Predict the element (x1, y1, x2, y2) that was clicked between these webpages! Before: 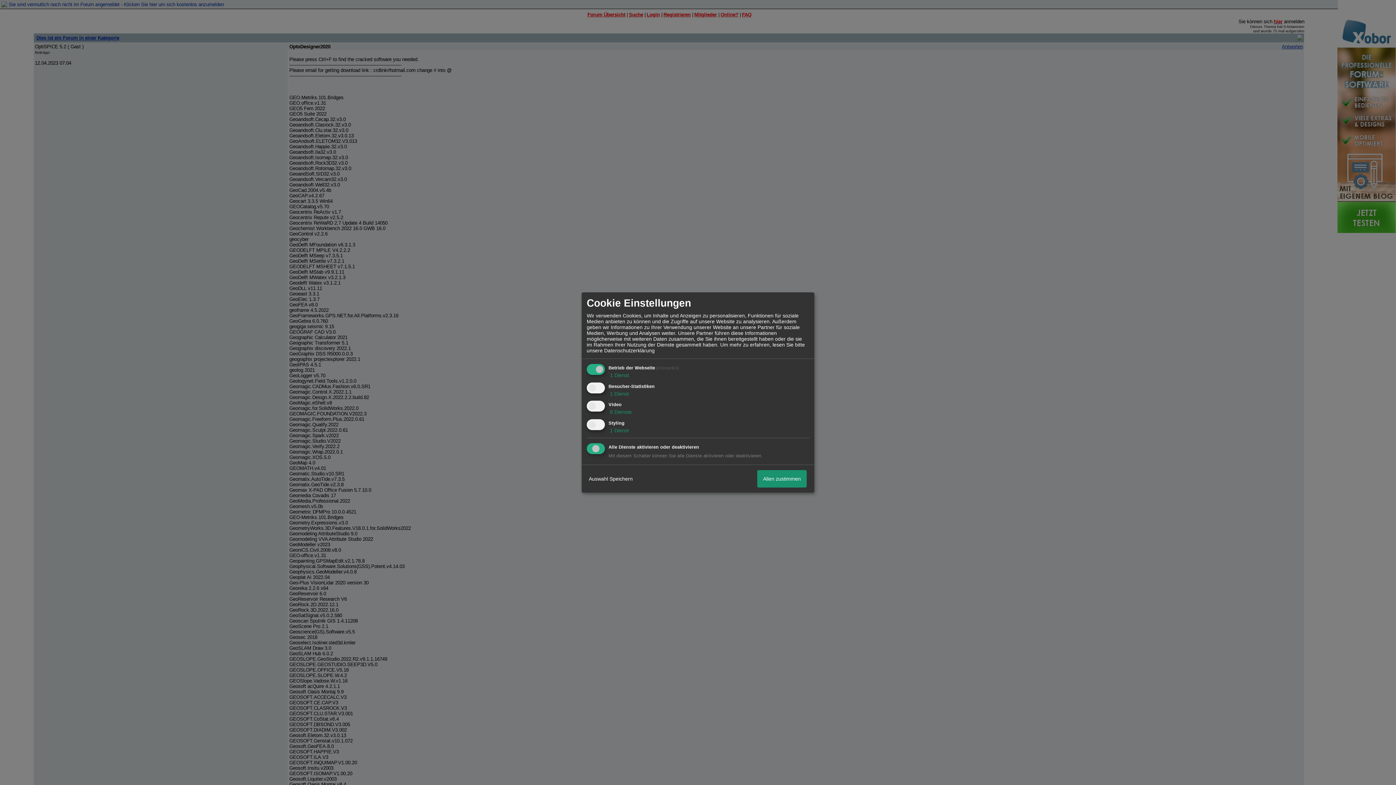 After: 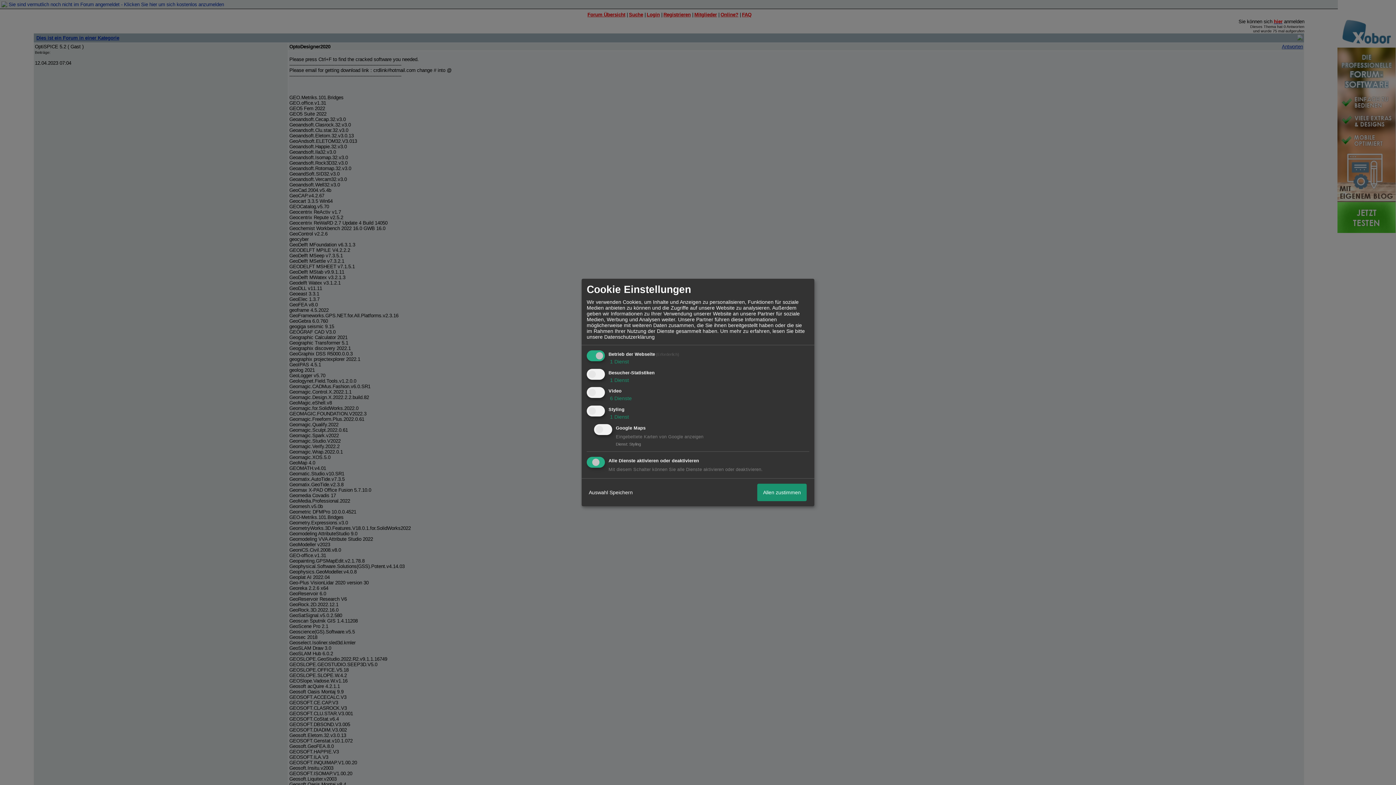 Action: label:  1 Dienst bbox: (608, 427, 629, 433)